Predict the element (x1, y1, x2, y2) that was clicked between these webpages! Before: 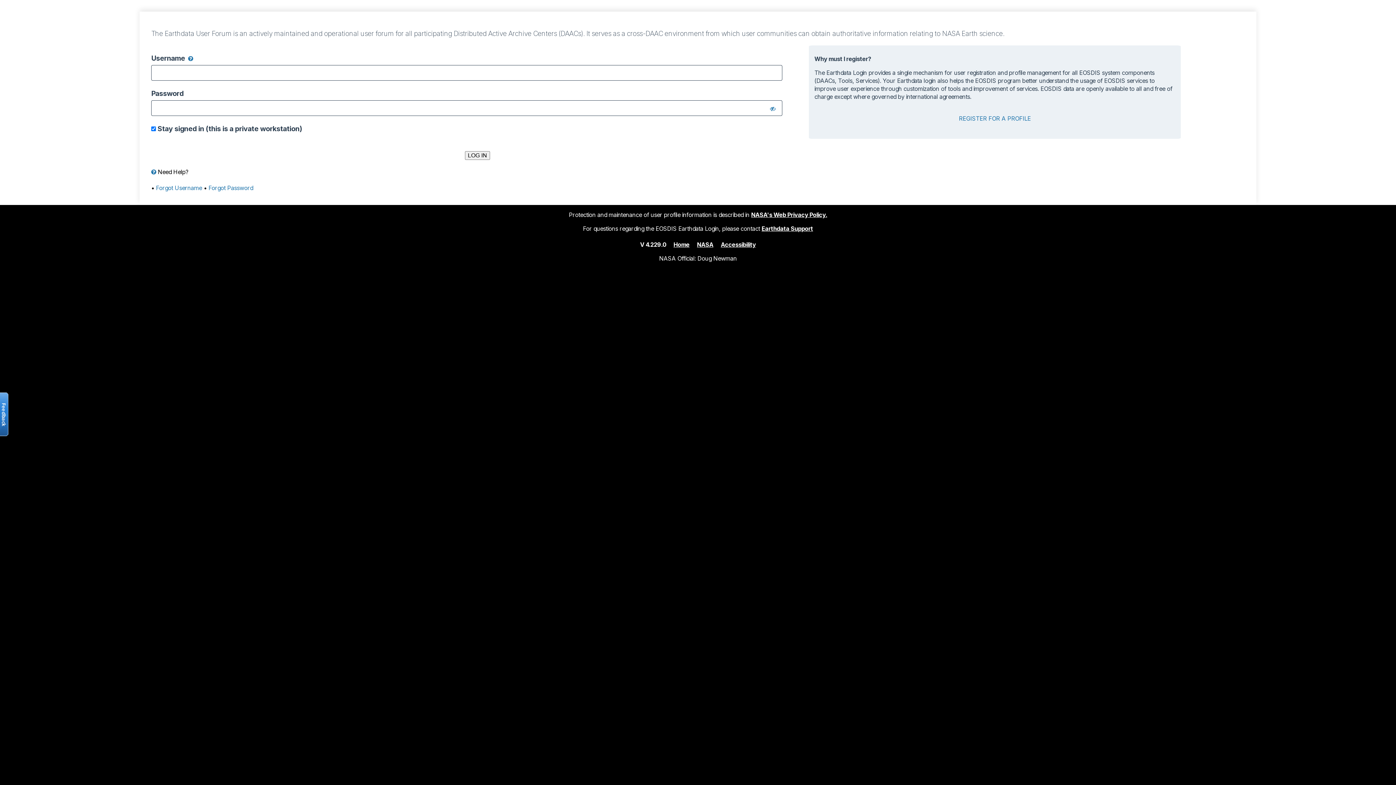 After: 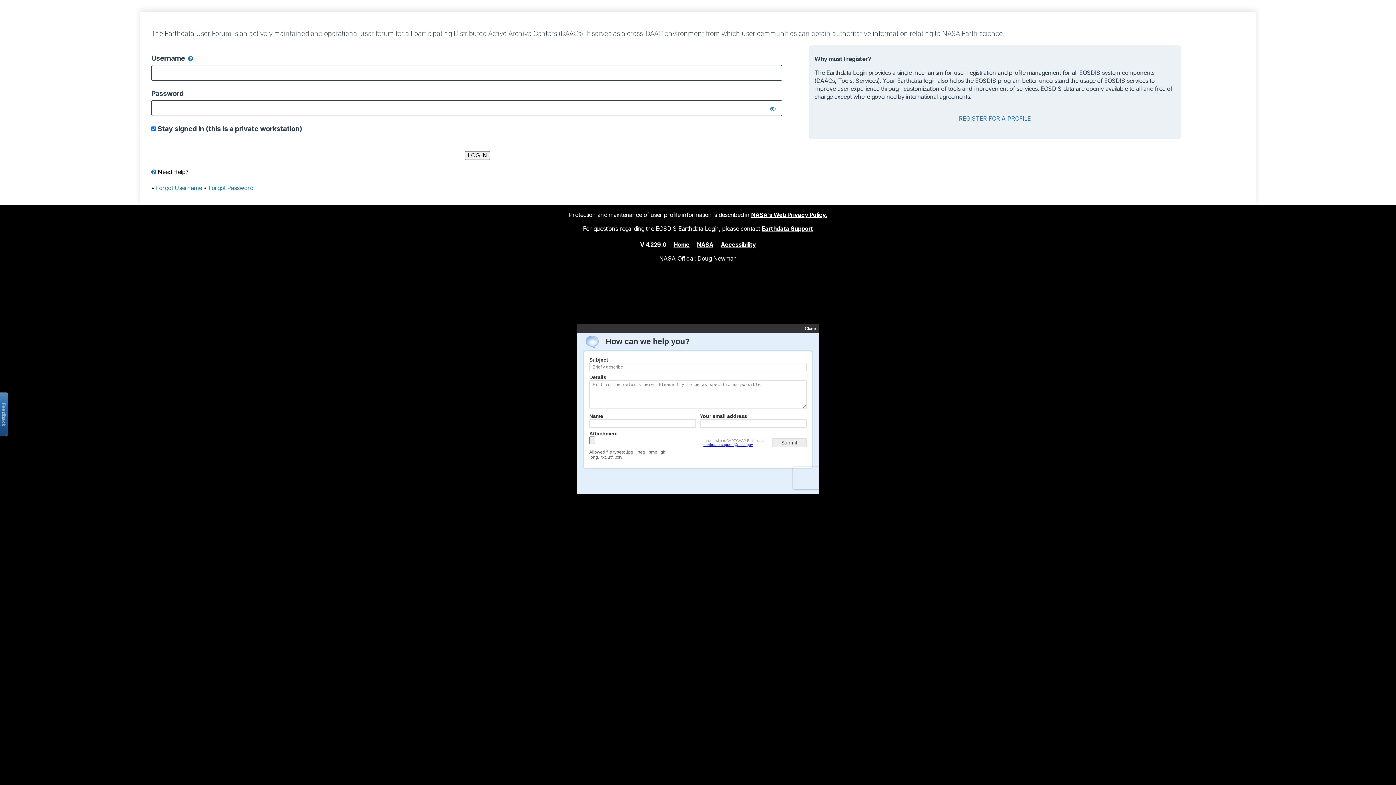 Action: label: Open the feedback form bbox: (-2, 392, 8, 436)